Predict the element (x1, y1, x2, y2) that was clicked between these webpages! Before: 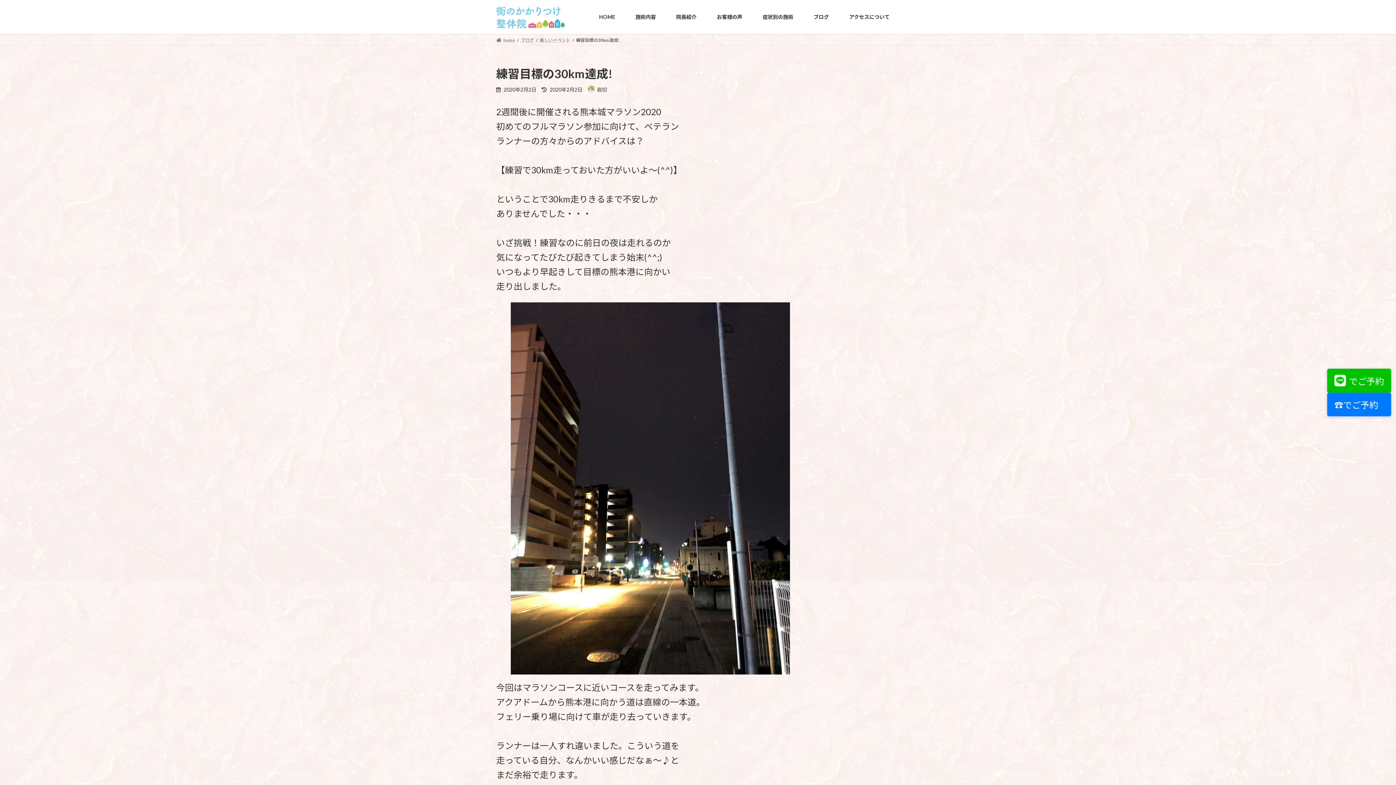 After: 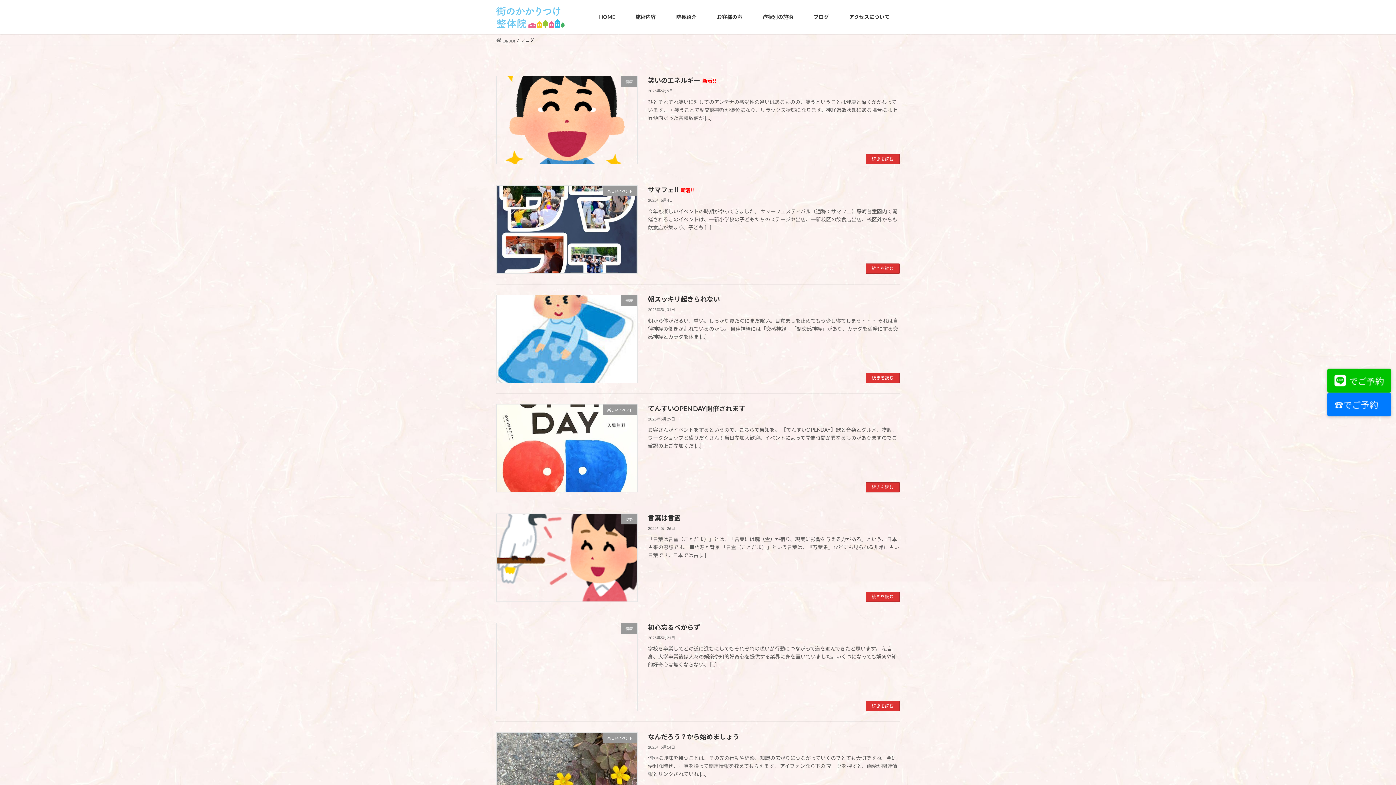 Action: label: ブログ bbox: (521, 37, 534, 42)